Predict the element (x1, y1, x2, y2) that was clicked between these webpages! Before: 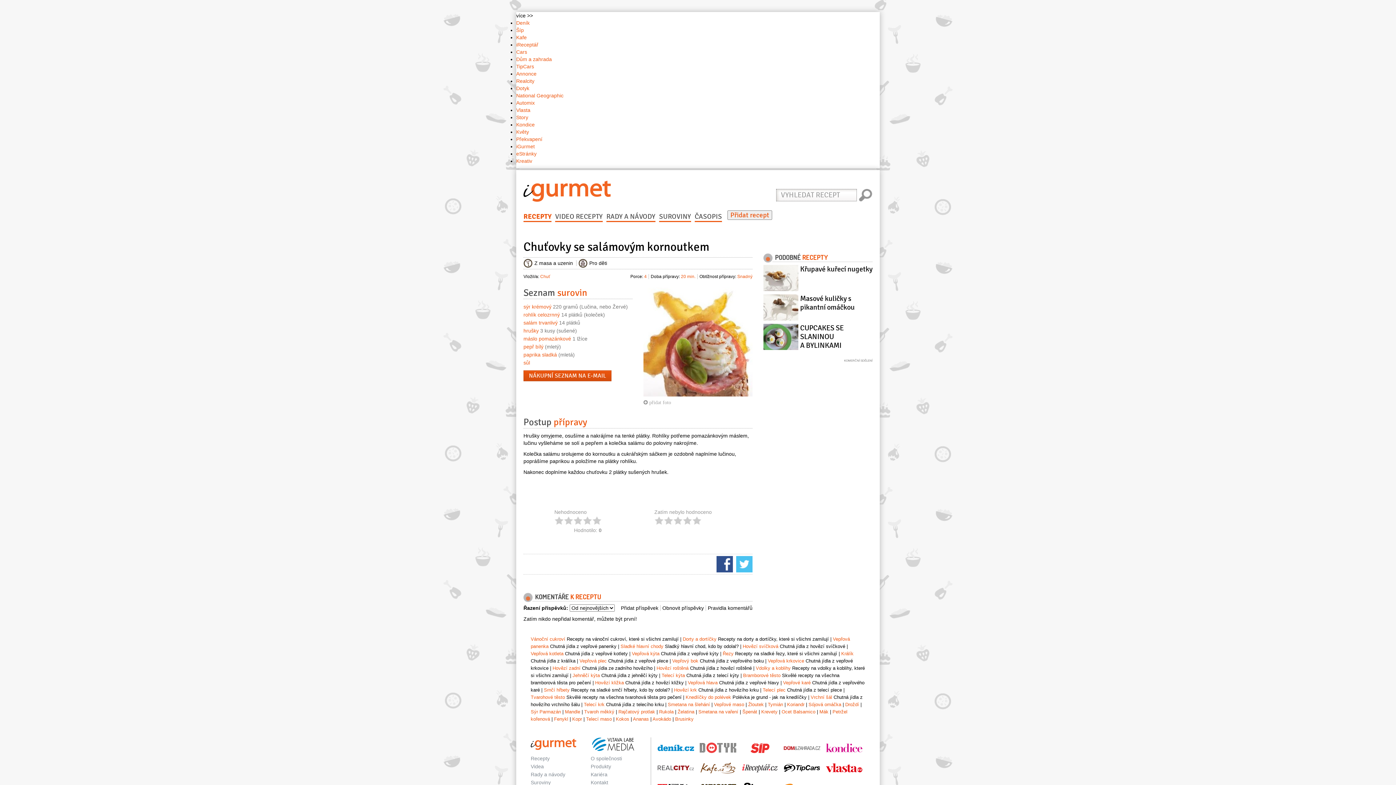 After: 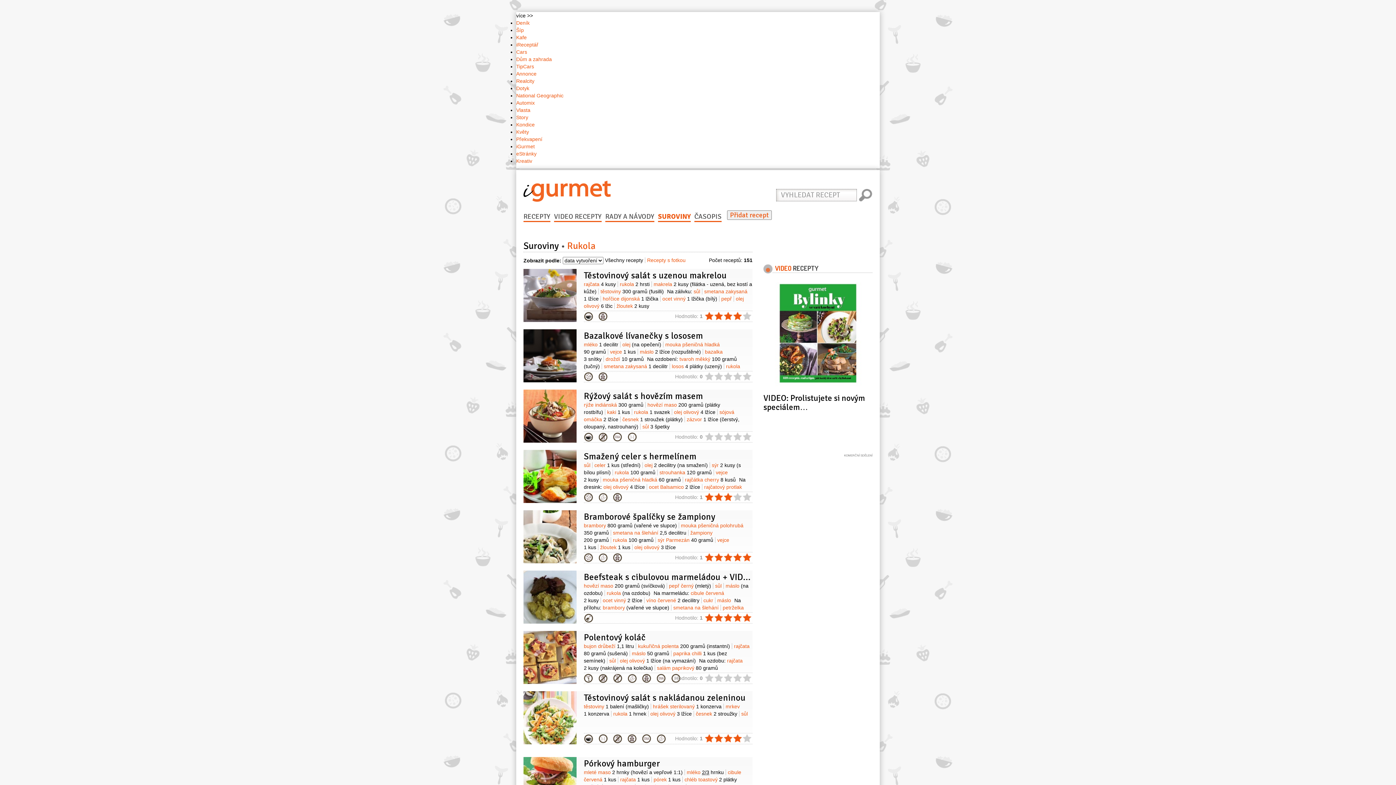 Action: bbox: (659, 709, 673, 715) label: Rukola